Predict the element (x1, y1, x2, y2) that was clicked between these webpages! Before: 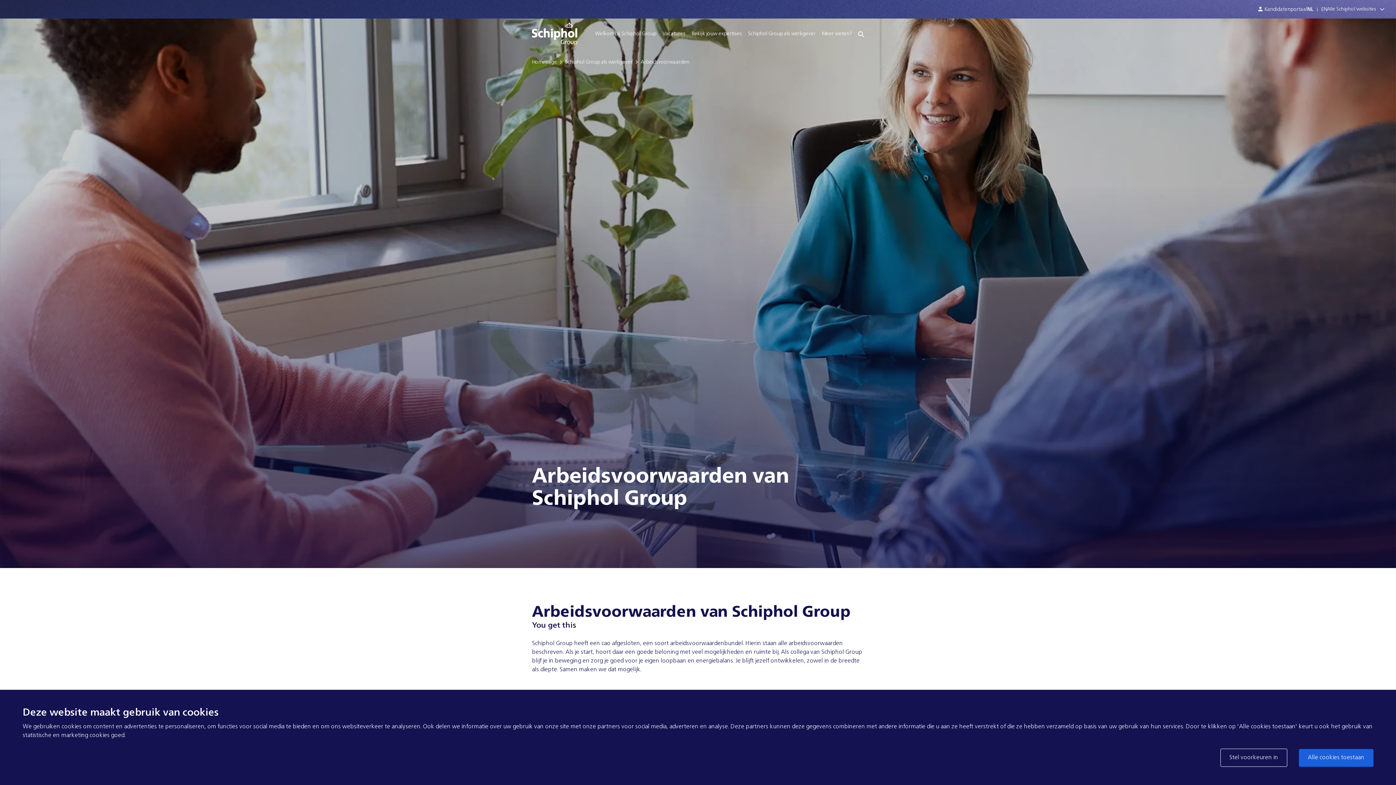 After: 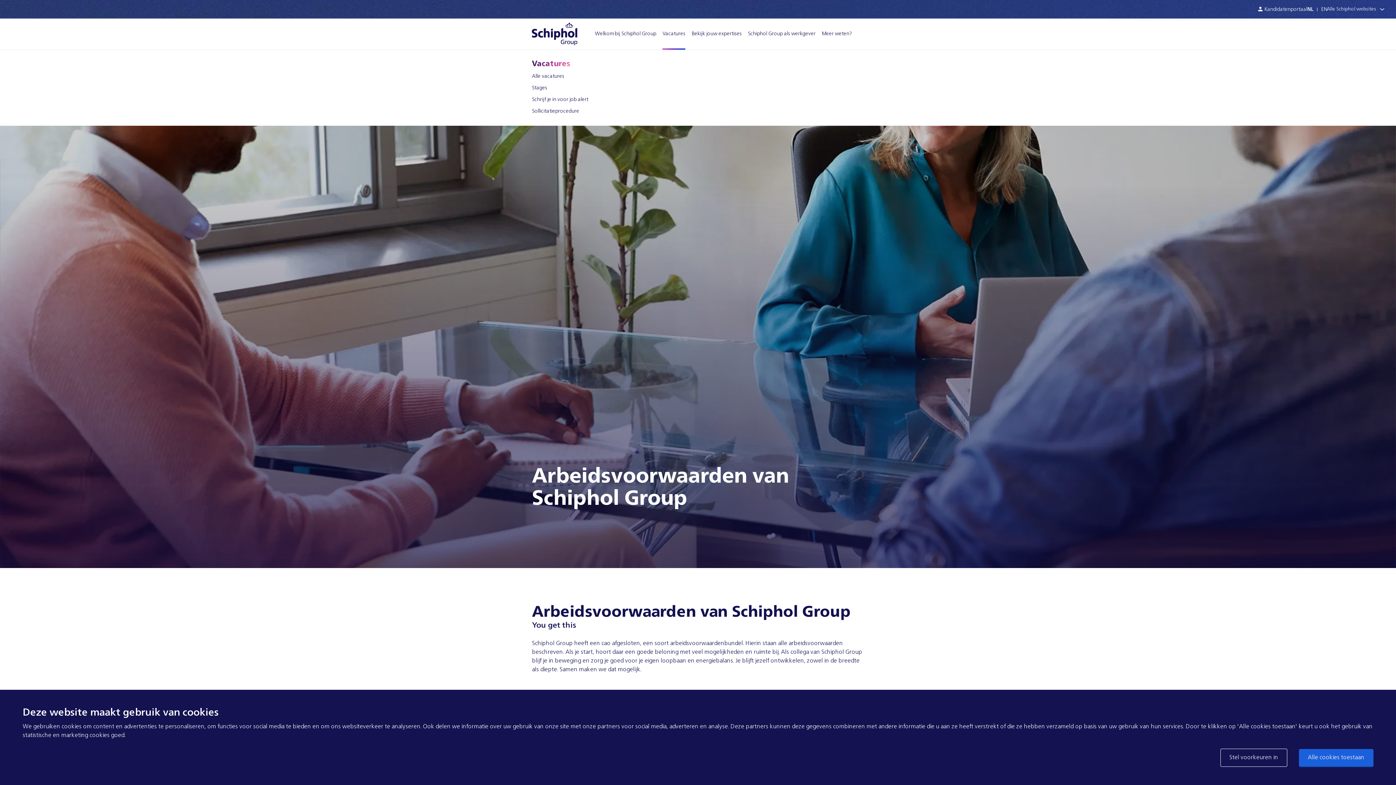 Action: label: Vacatures bbox: (662, 22, 685, 45)